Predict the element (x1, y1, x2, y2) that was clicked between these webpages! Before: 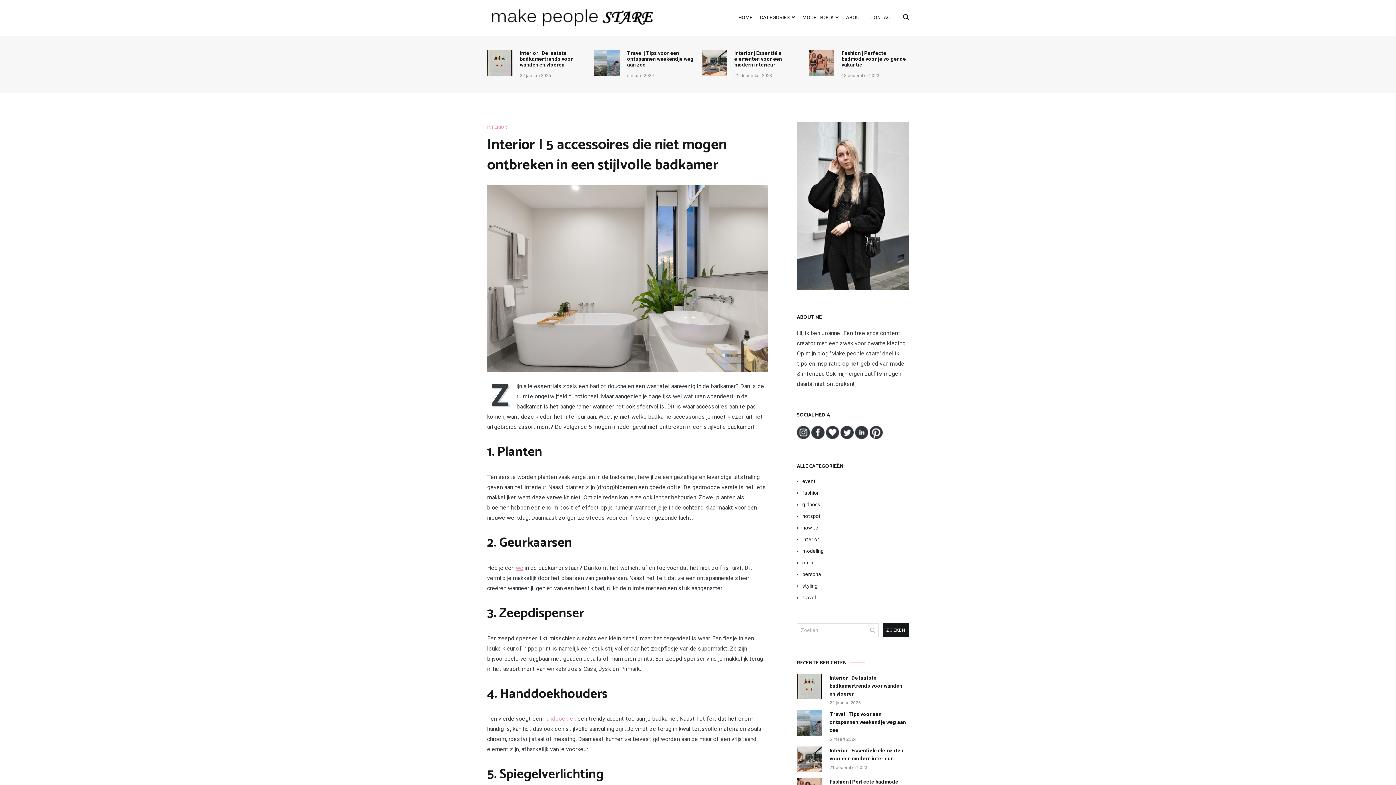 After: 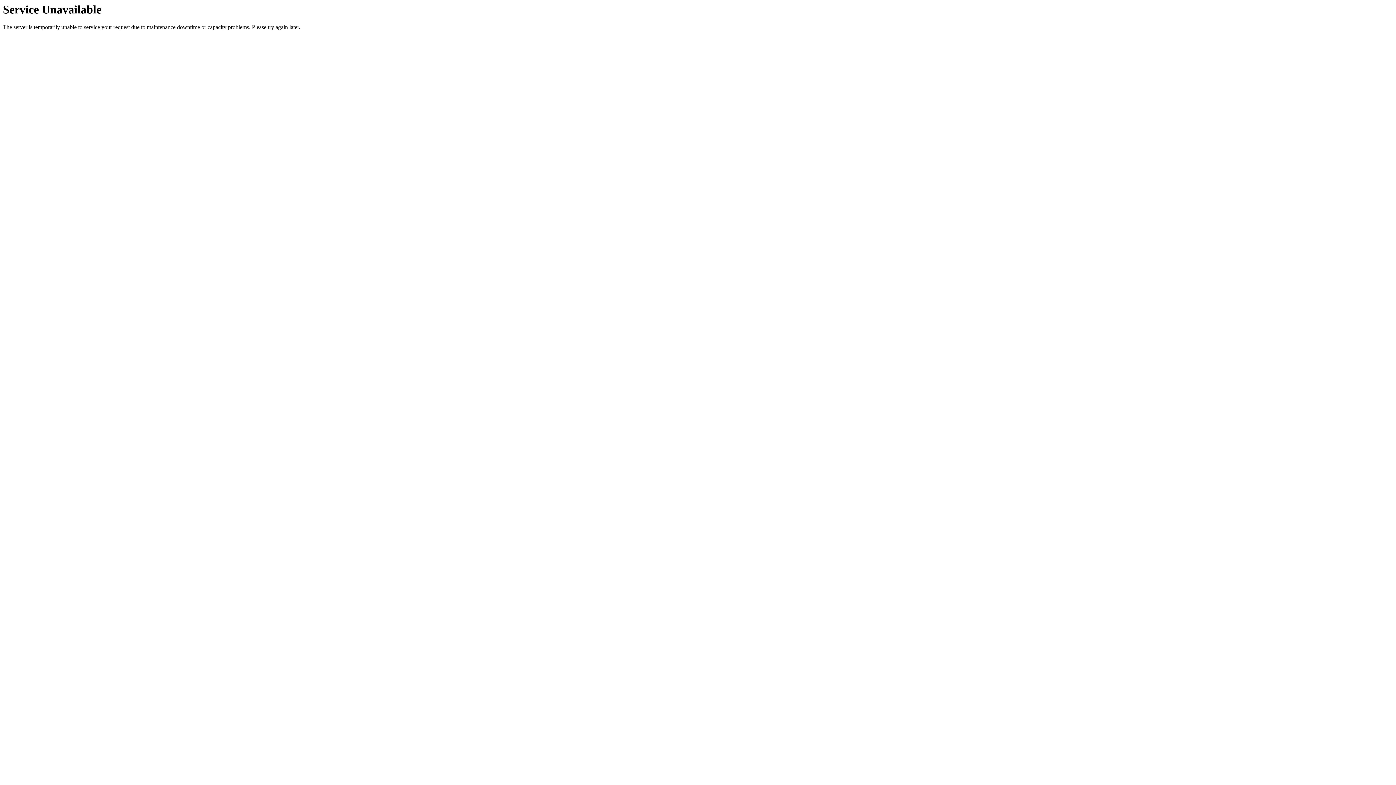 Action: label: styling bbox: (802, 582, 909, 590)